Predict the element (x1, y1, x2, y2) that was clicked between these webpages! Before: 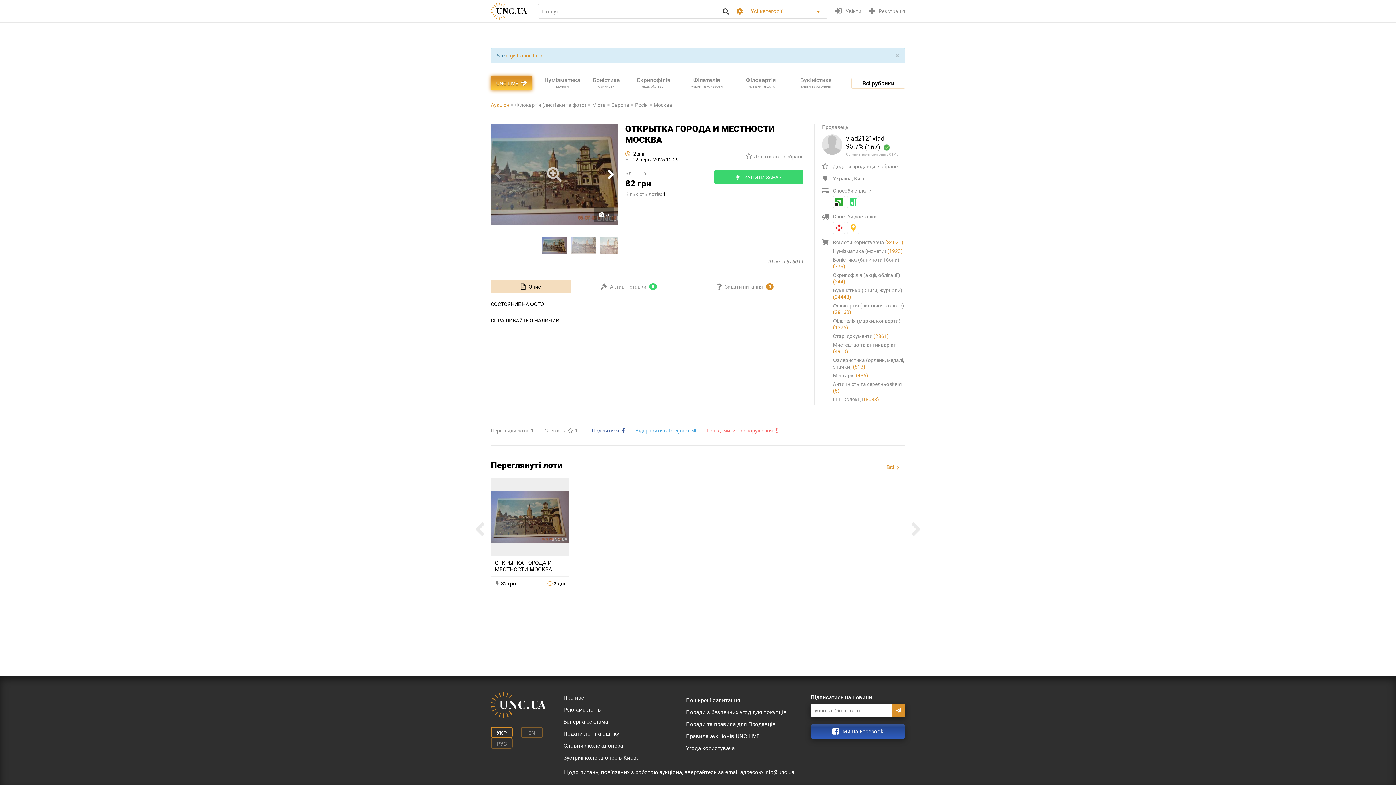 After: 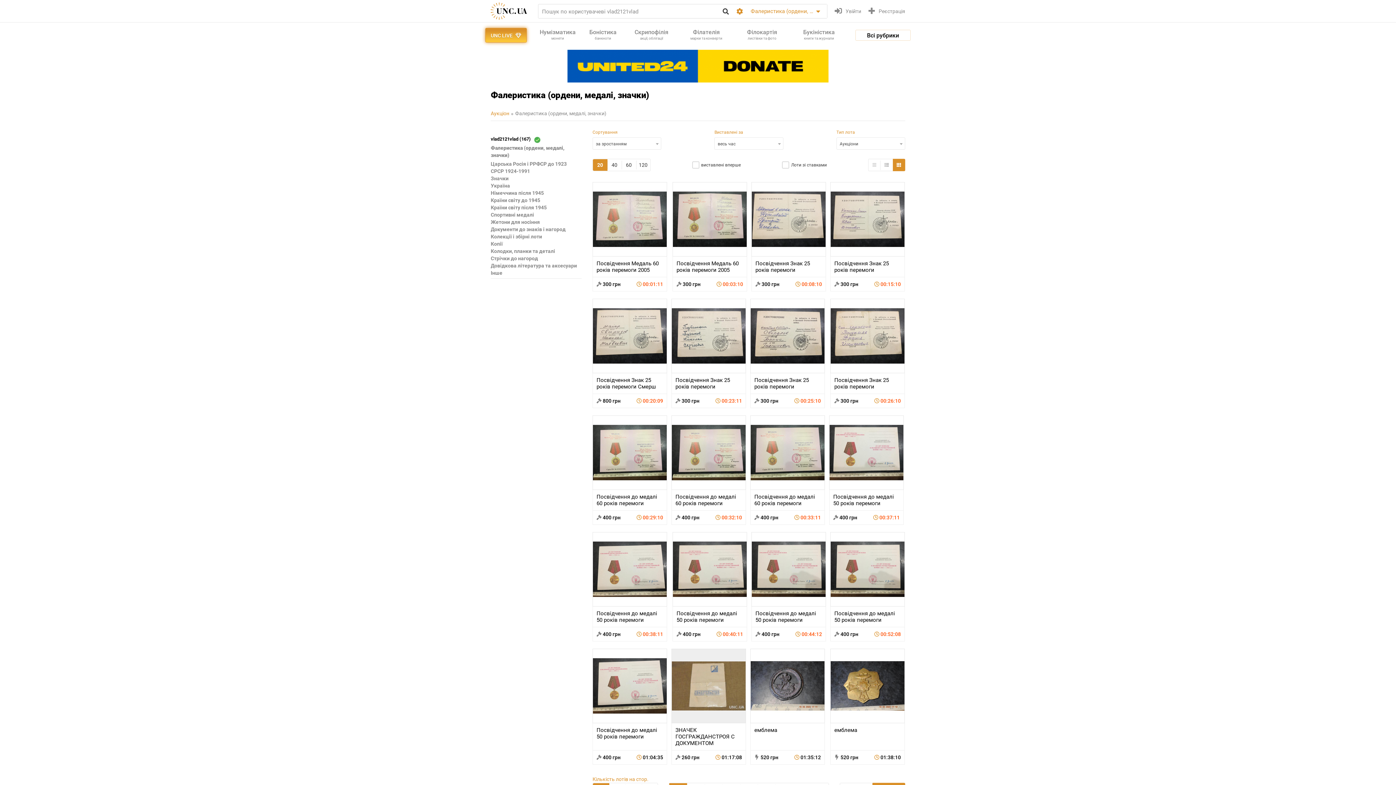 Action: bbox: (833, 356, 905, 370) label: Фалеристика (ордени, медалі, значки) (813)